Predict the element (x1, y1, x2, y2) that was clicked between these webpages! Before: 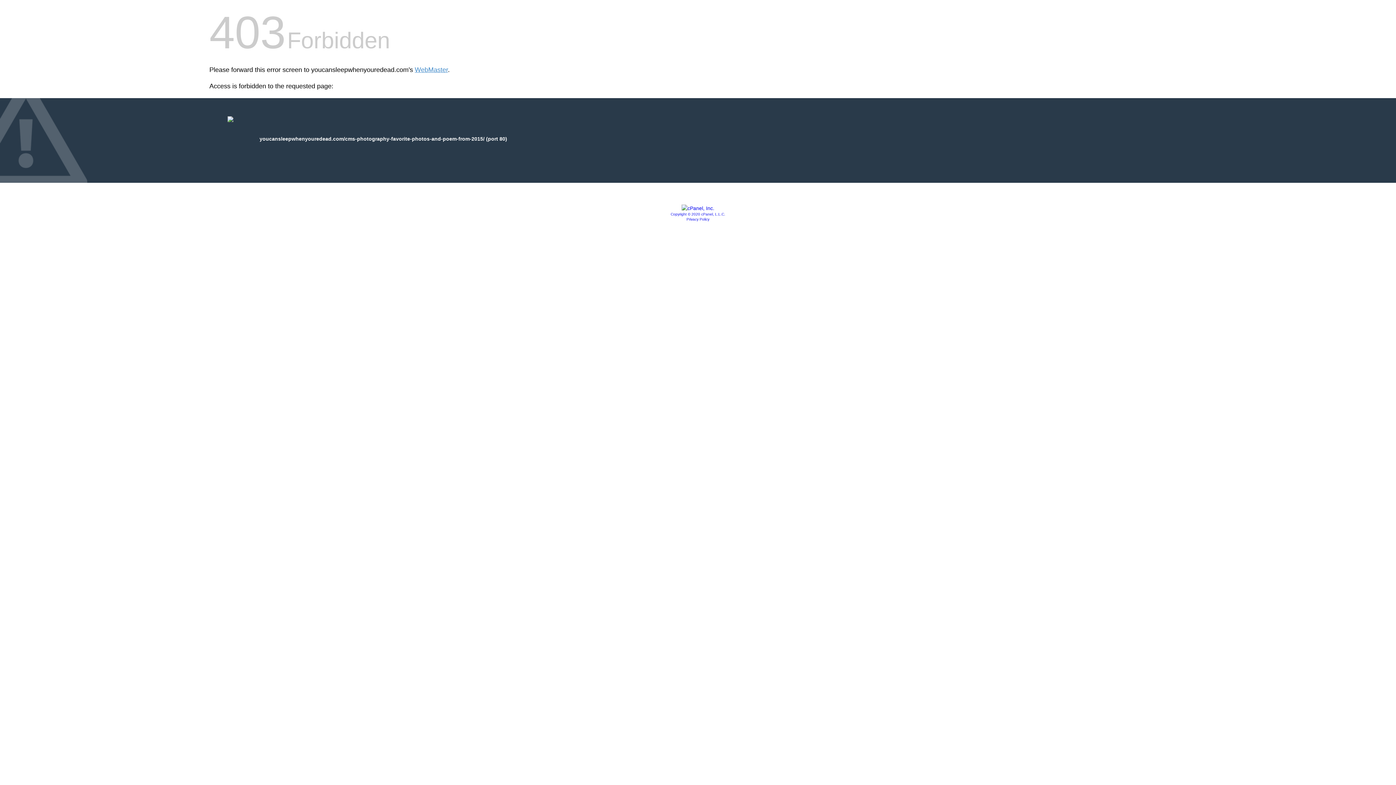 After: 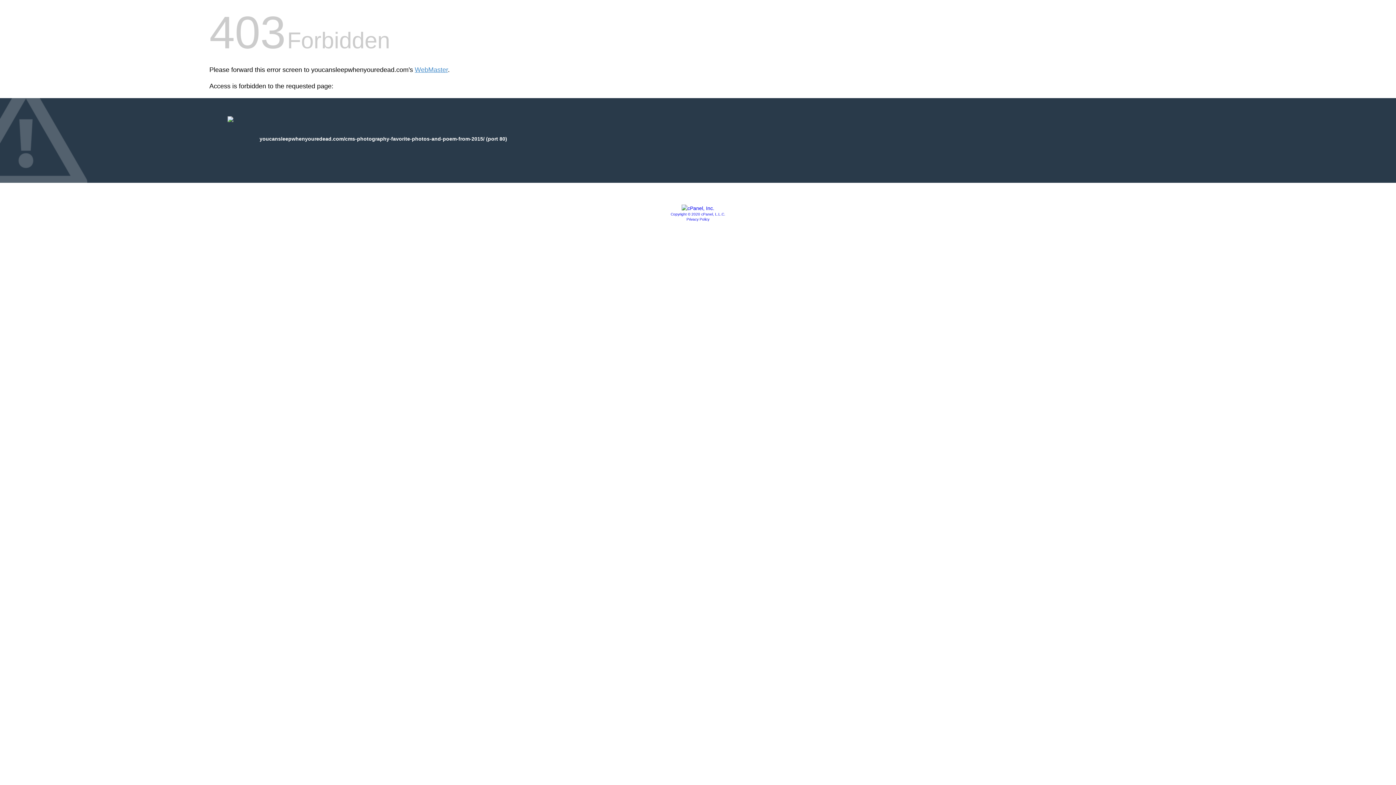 Action: label: Privacy Policy bbox: (686, 217, 709, 221)